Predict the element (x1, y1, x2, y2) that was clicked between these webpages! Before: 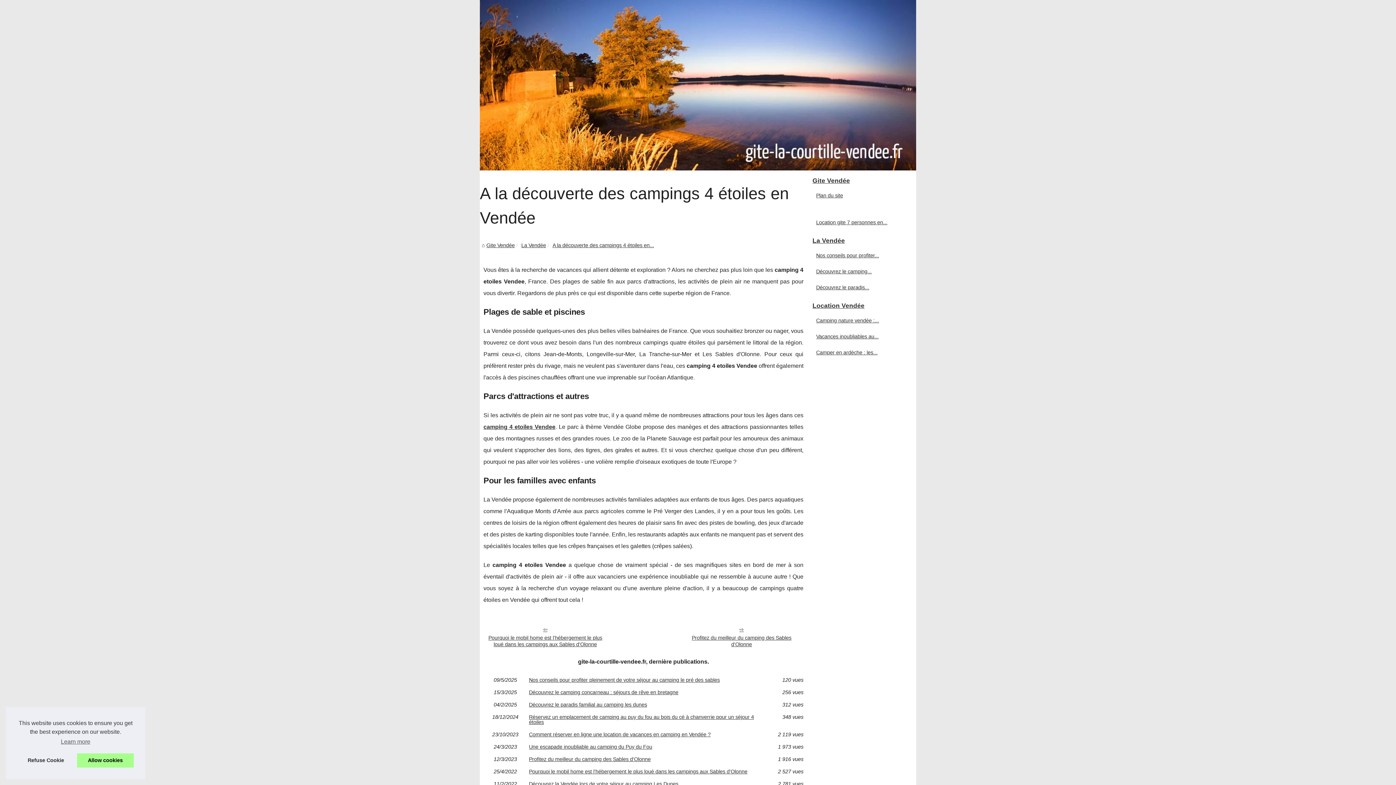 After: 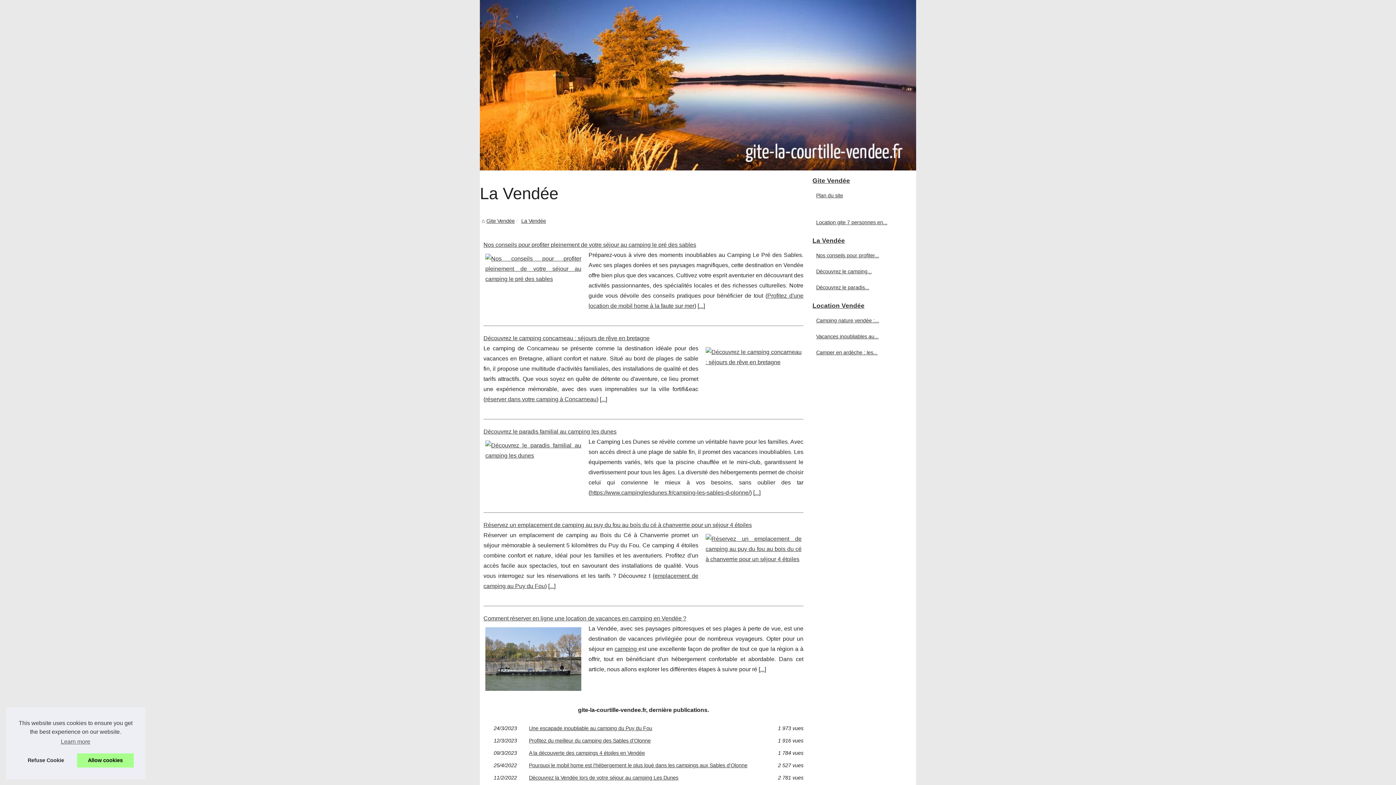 Action: bbox: (810, 234, 912, 247) label: La Vendée